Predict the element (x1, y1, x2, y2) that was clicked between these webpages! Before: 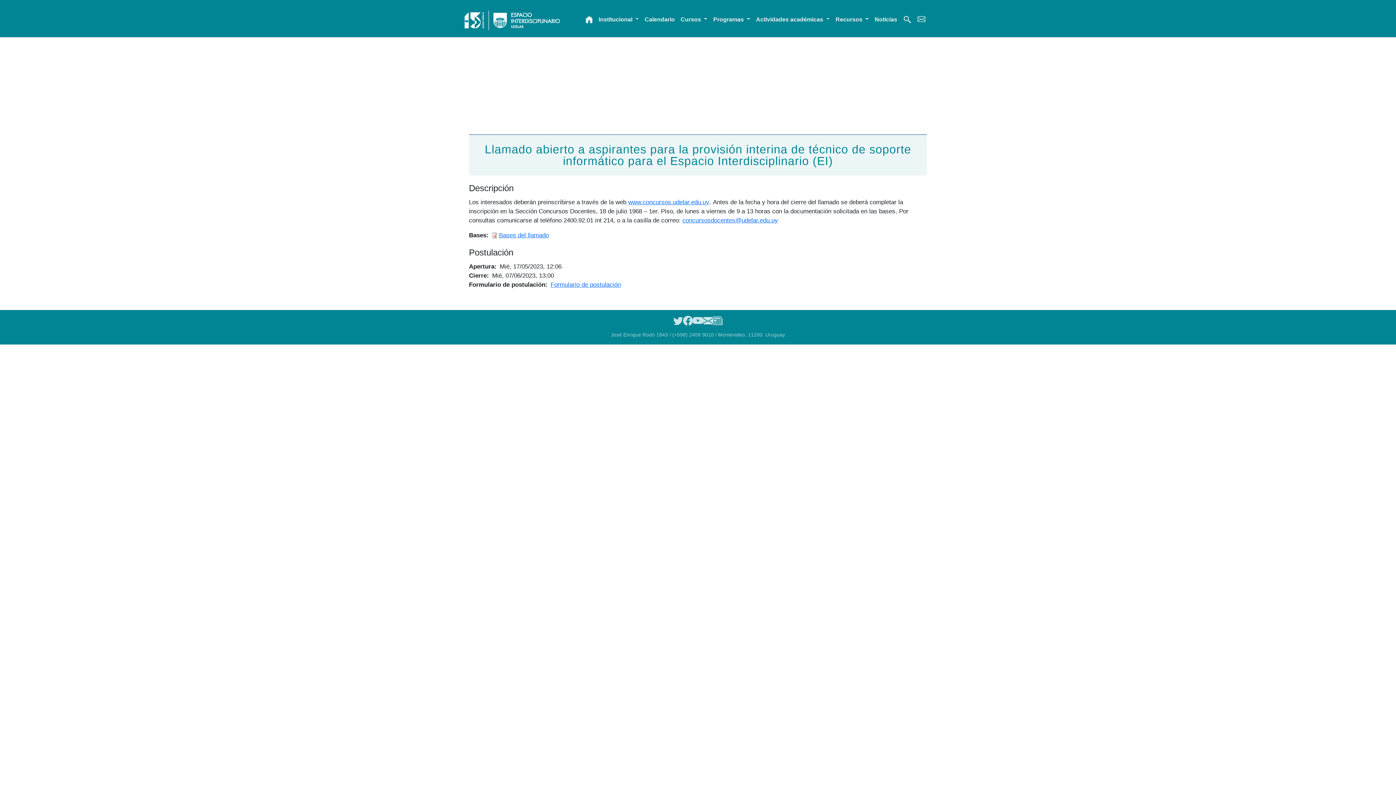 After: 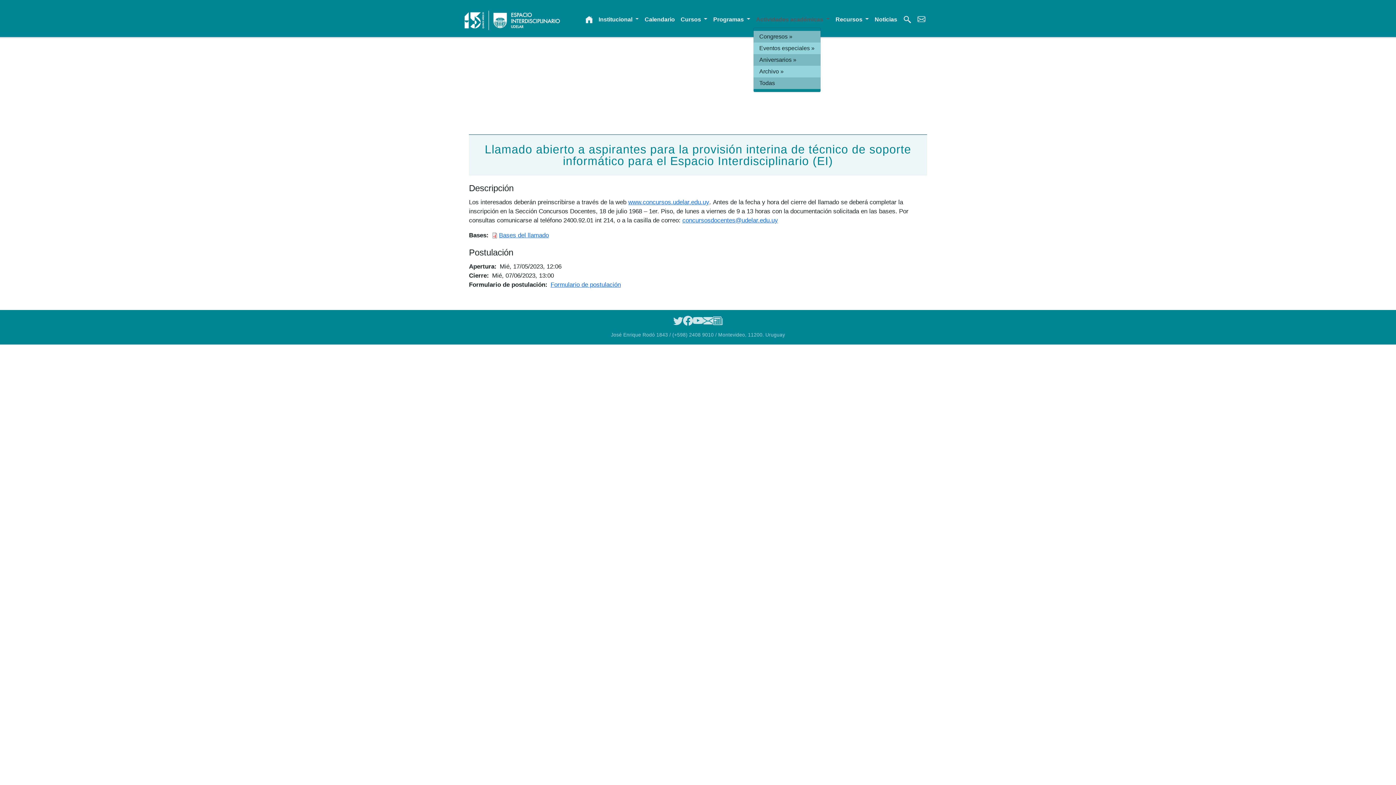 Action: label: Actividades académicas  bbox: (753, 12, 832, 26)